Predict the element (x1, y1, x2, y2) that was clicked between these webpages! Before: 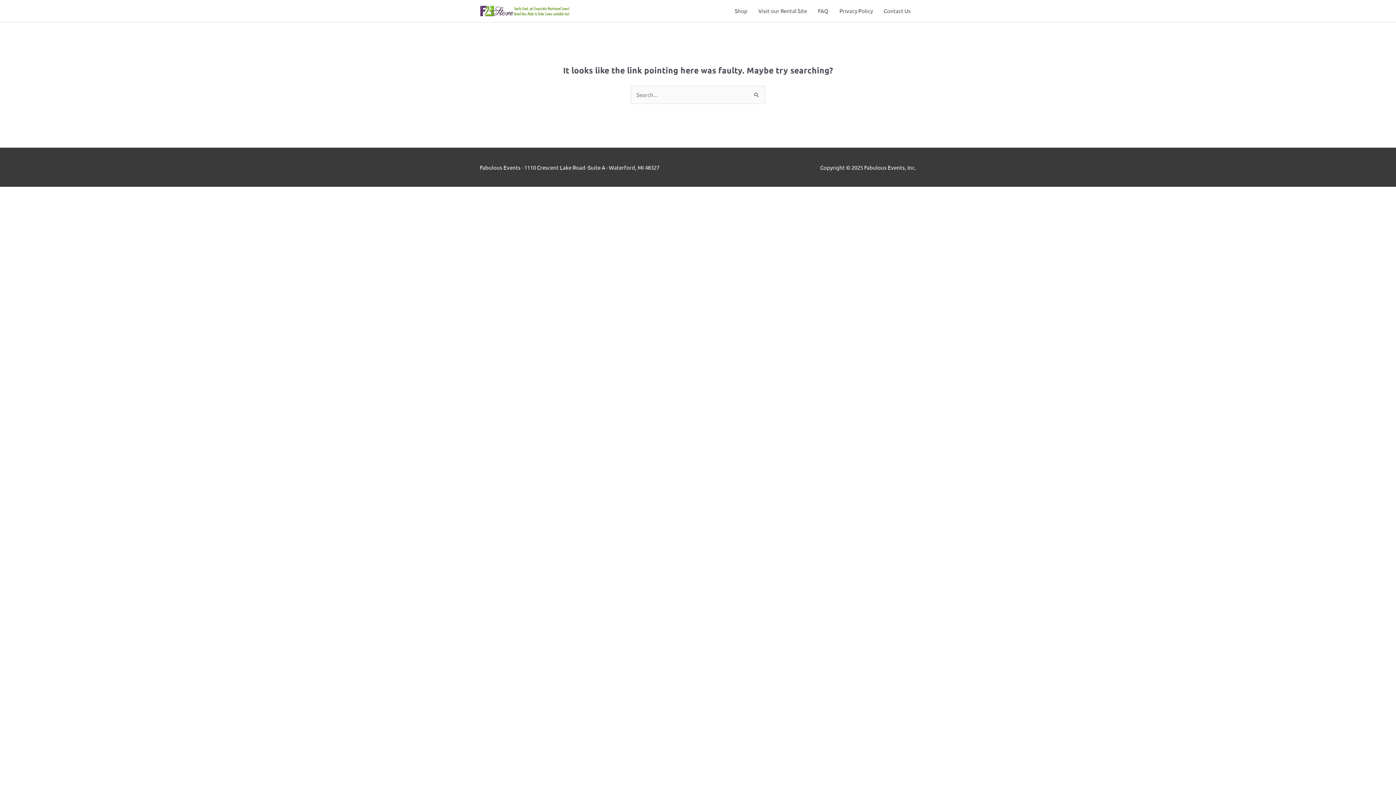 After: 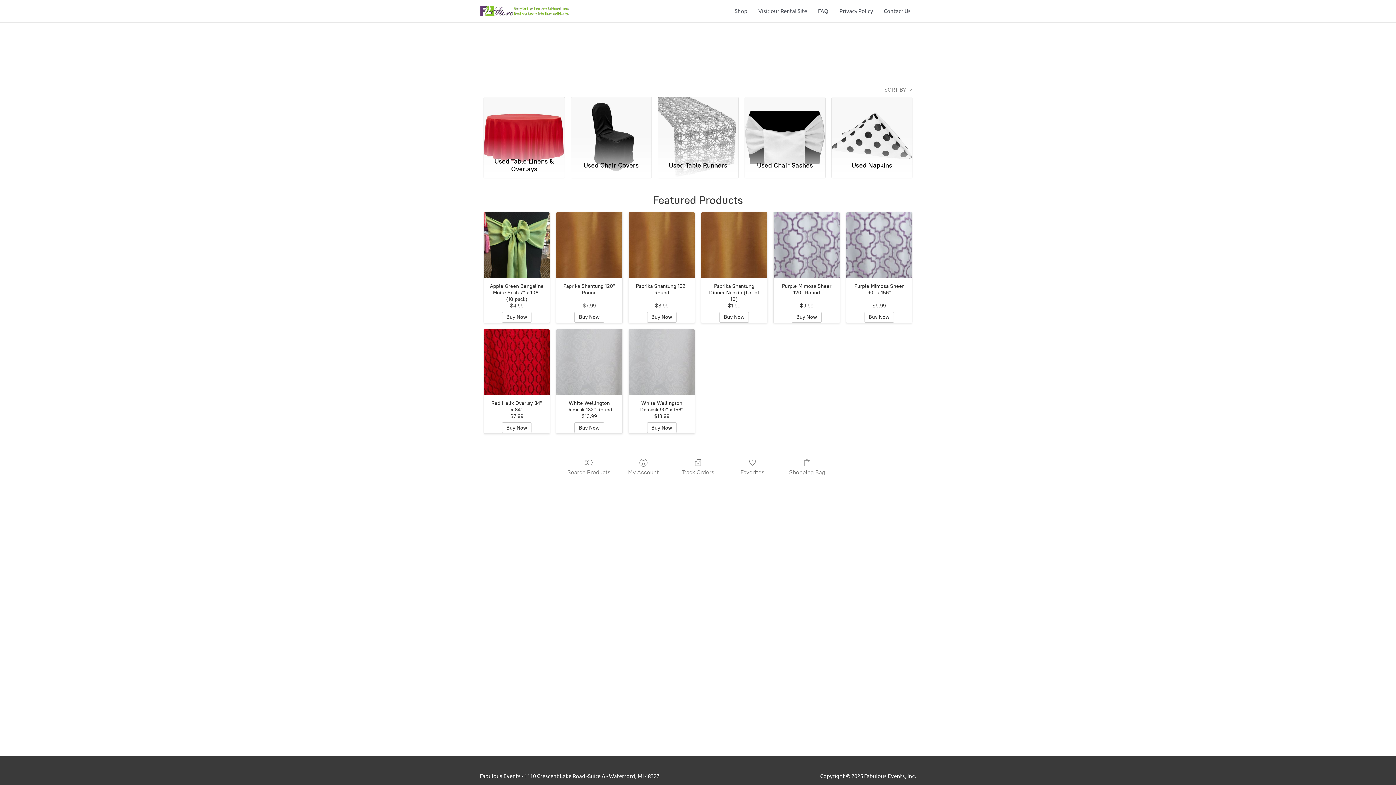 Action: bbox: (480, 6, 569, 13)